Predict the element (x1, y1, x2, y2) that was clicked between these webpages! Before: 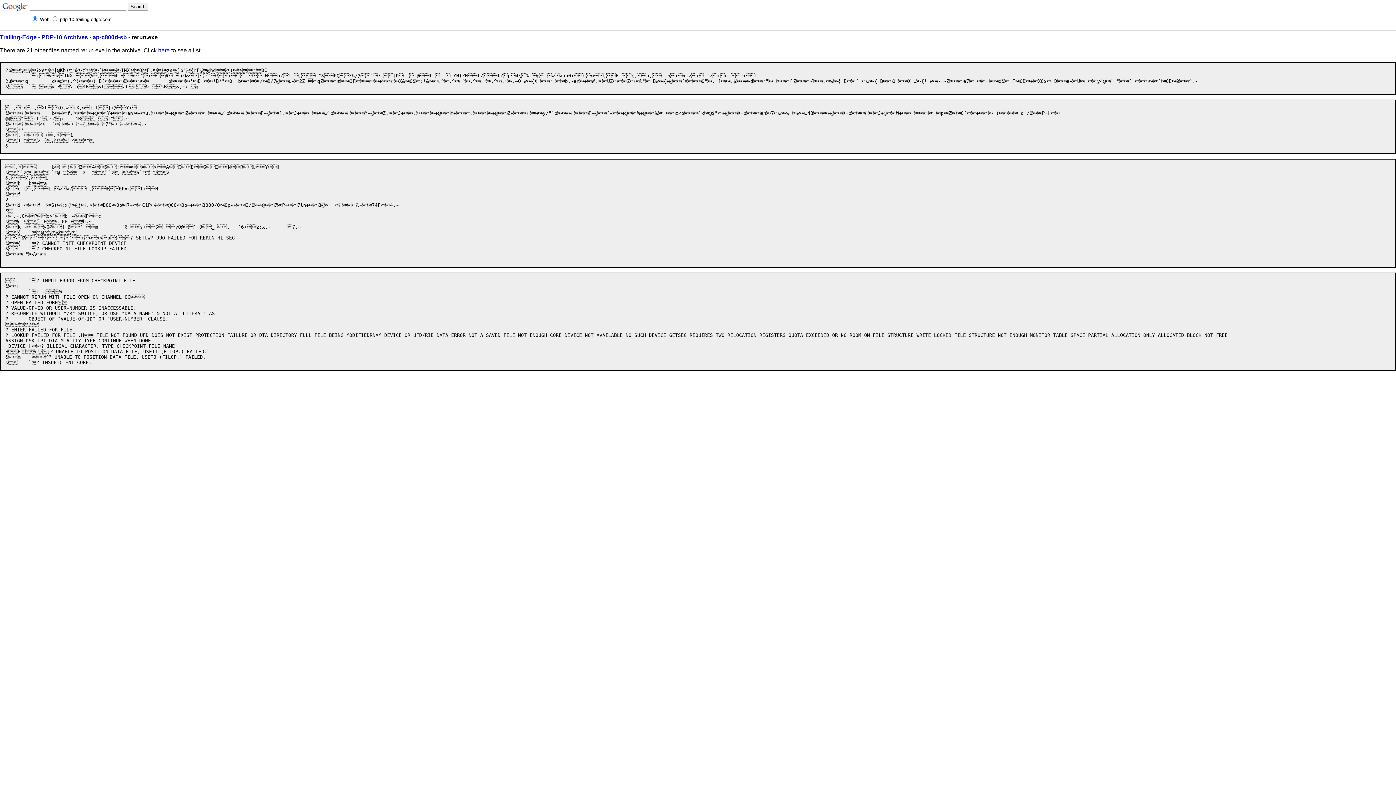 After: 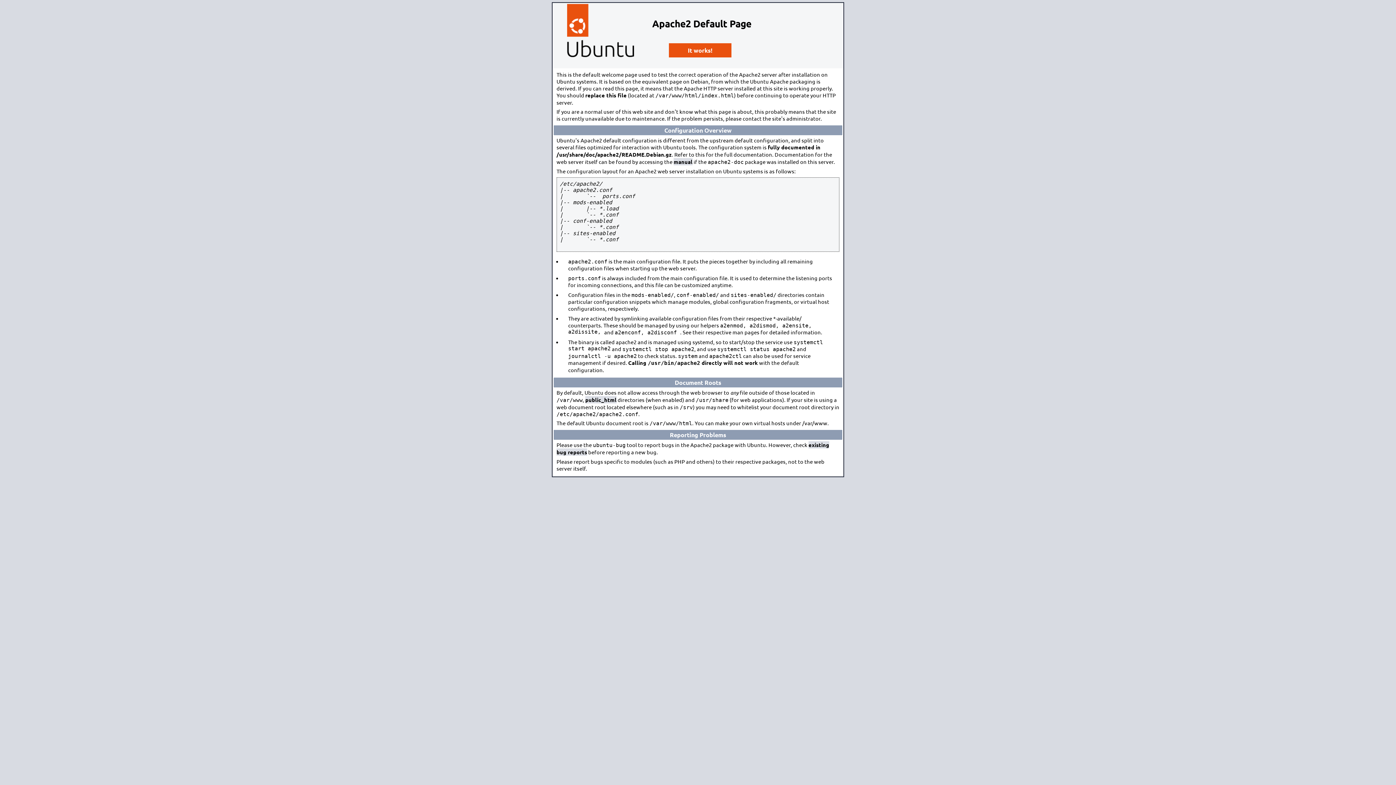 Action: label: Trailing-Edge bbox: (0, 34, 36, 40)